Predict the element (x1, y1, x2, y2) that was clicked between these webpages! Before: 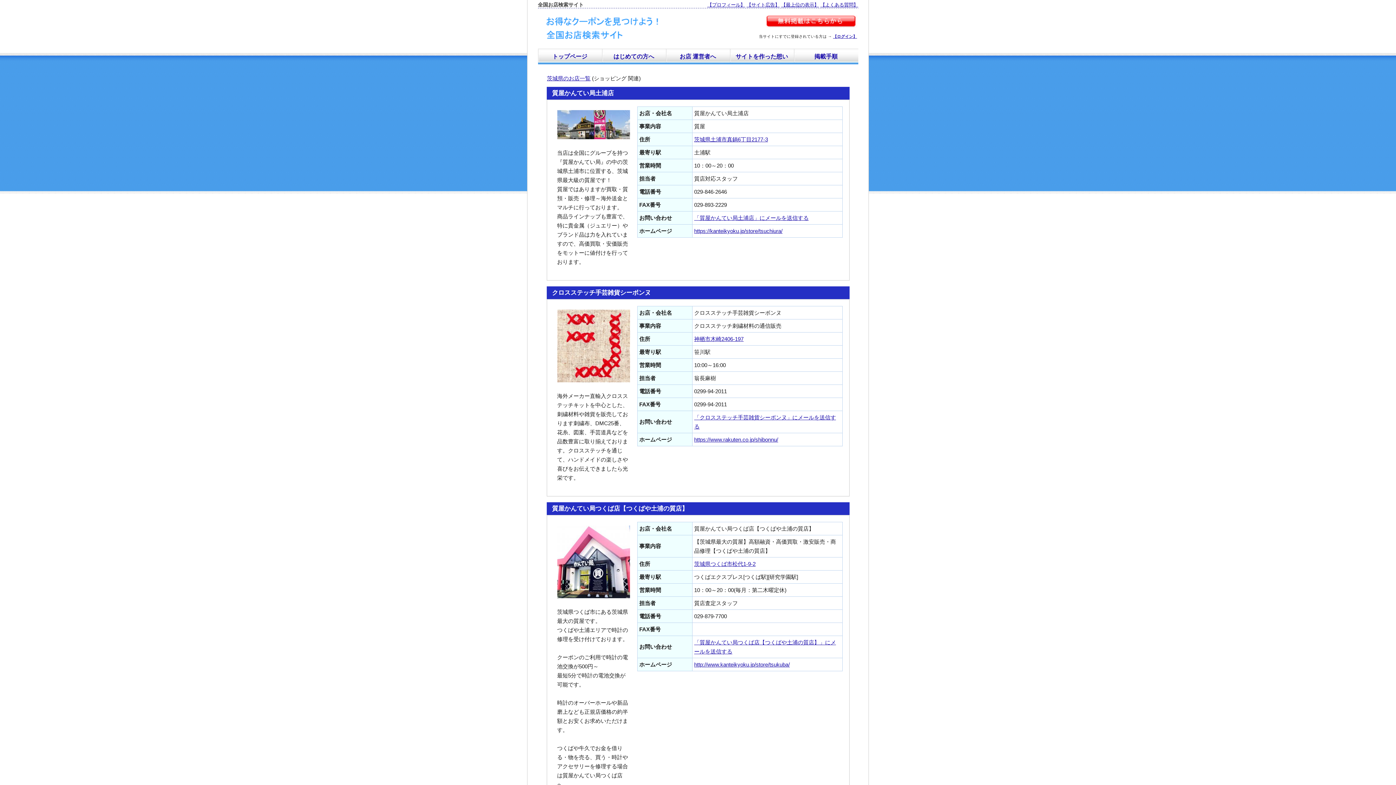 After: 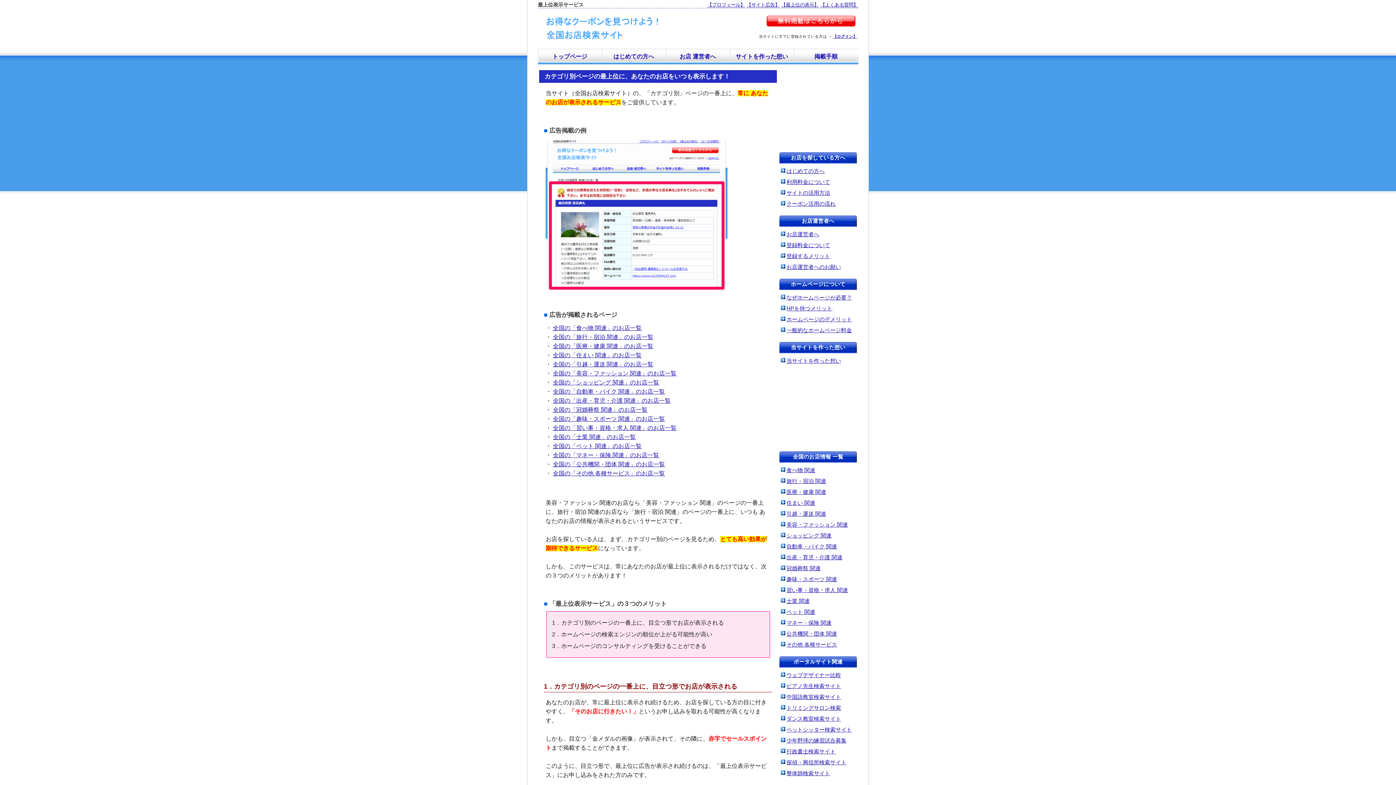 Action: bbox: (781, 2, 819, 7) label: 【最上位の表示】